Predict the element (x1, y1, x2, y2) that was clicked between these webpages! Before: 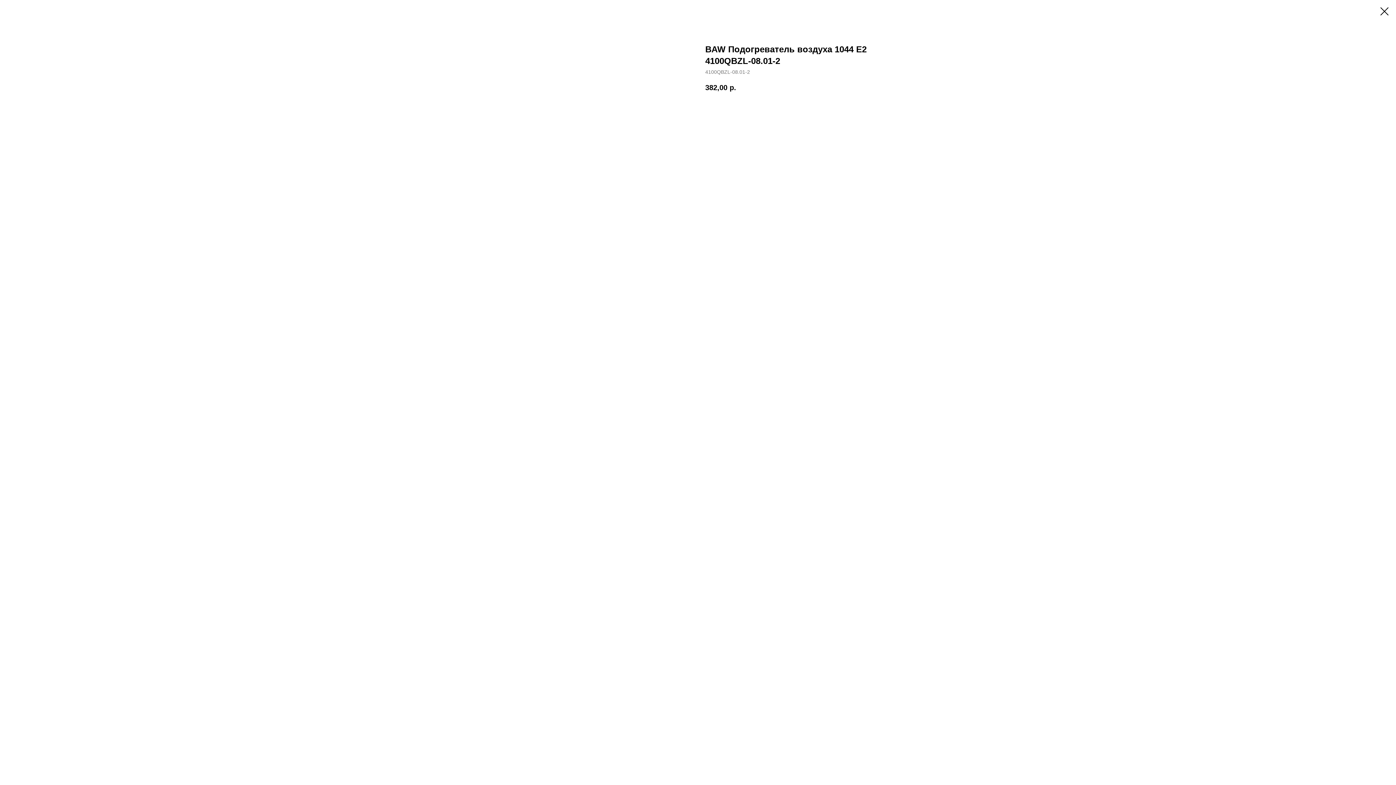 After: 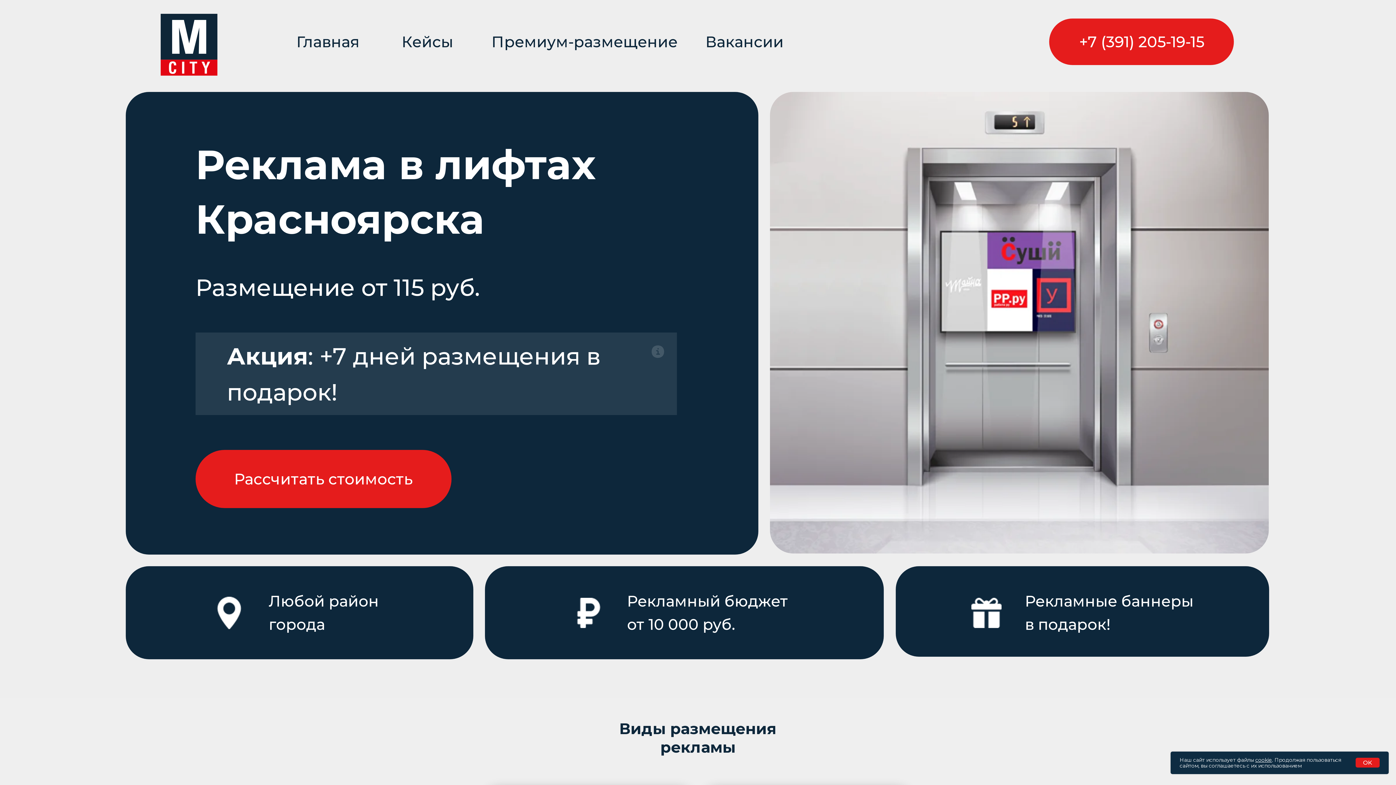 Action: bbox: (1380, 7, 1389, 15)